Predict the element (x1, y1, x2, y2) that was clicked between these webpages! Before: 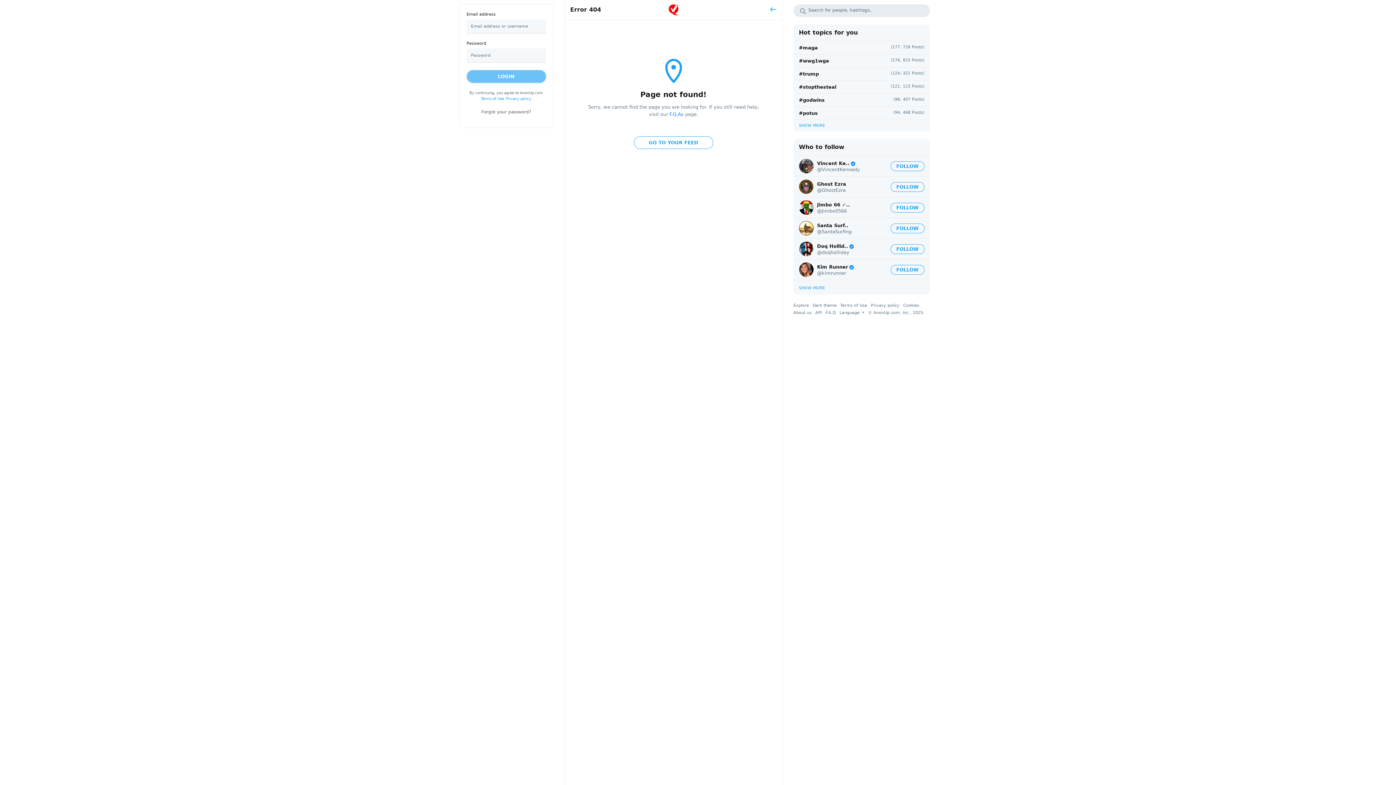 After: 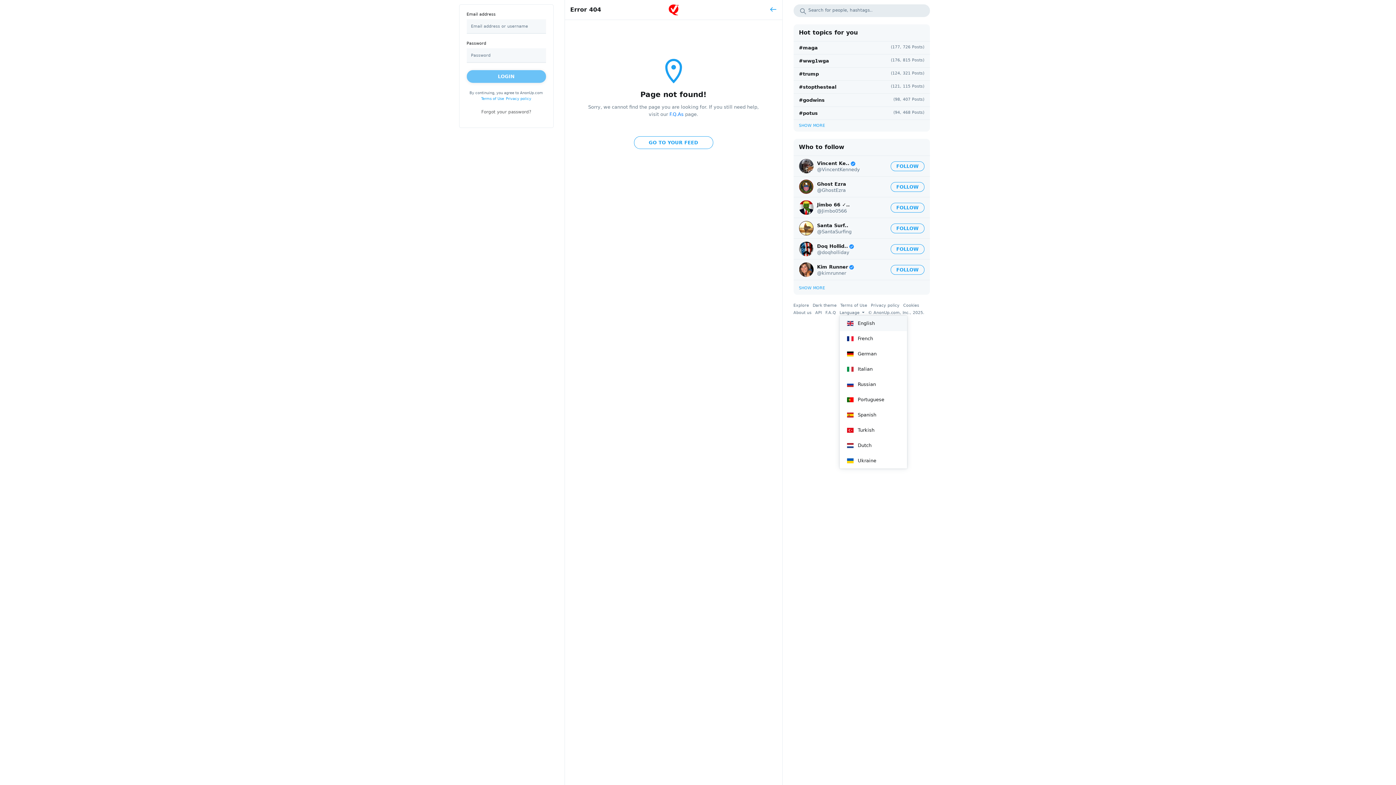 Action: bbox: (839, 310, 864, 315) label: Language 